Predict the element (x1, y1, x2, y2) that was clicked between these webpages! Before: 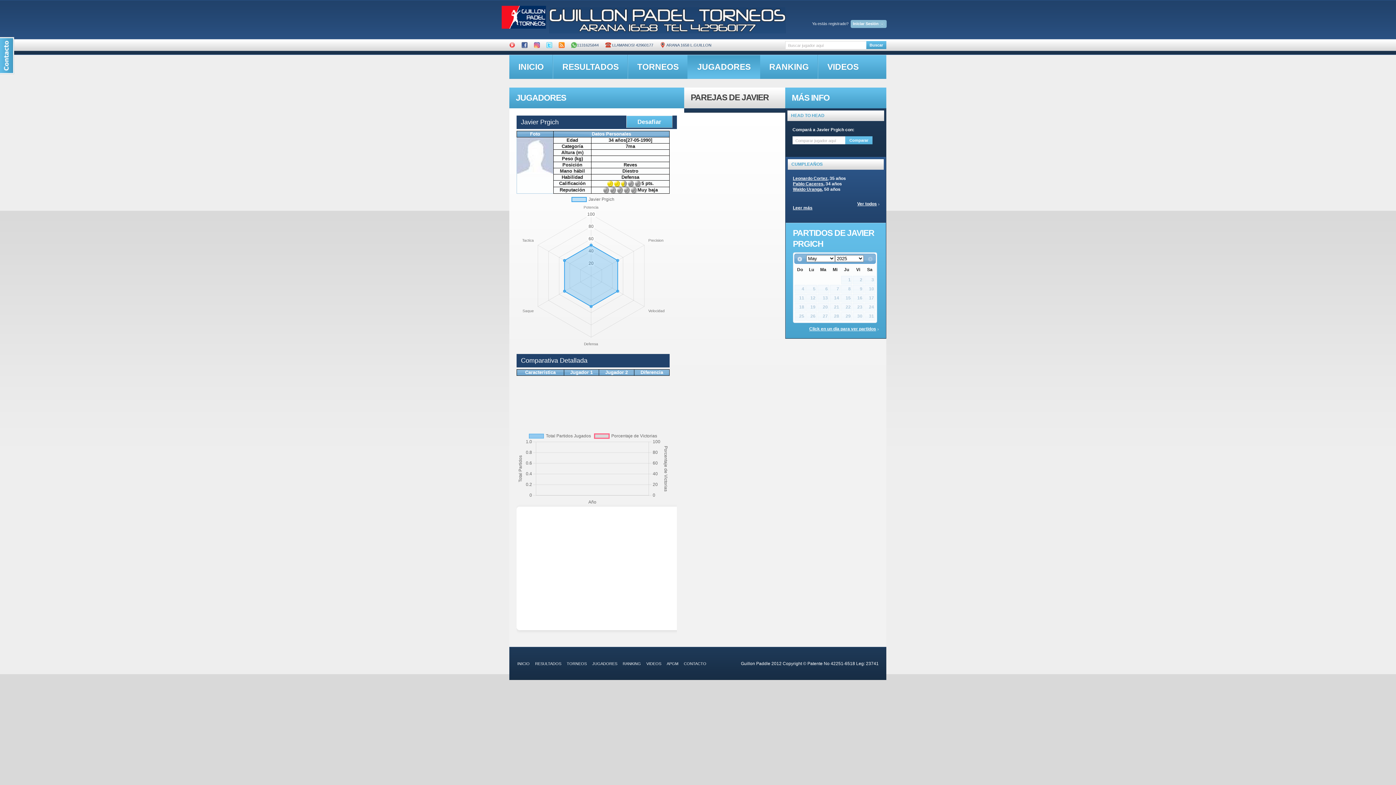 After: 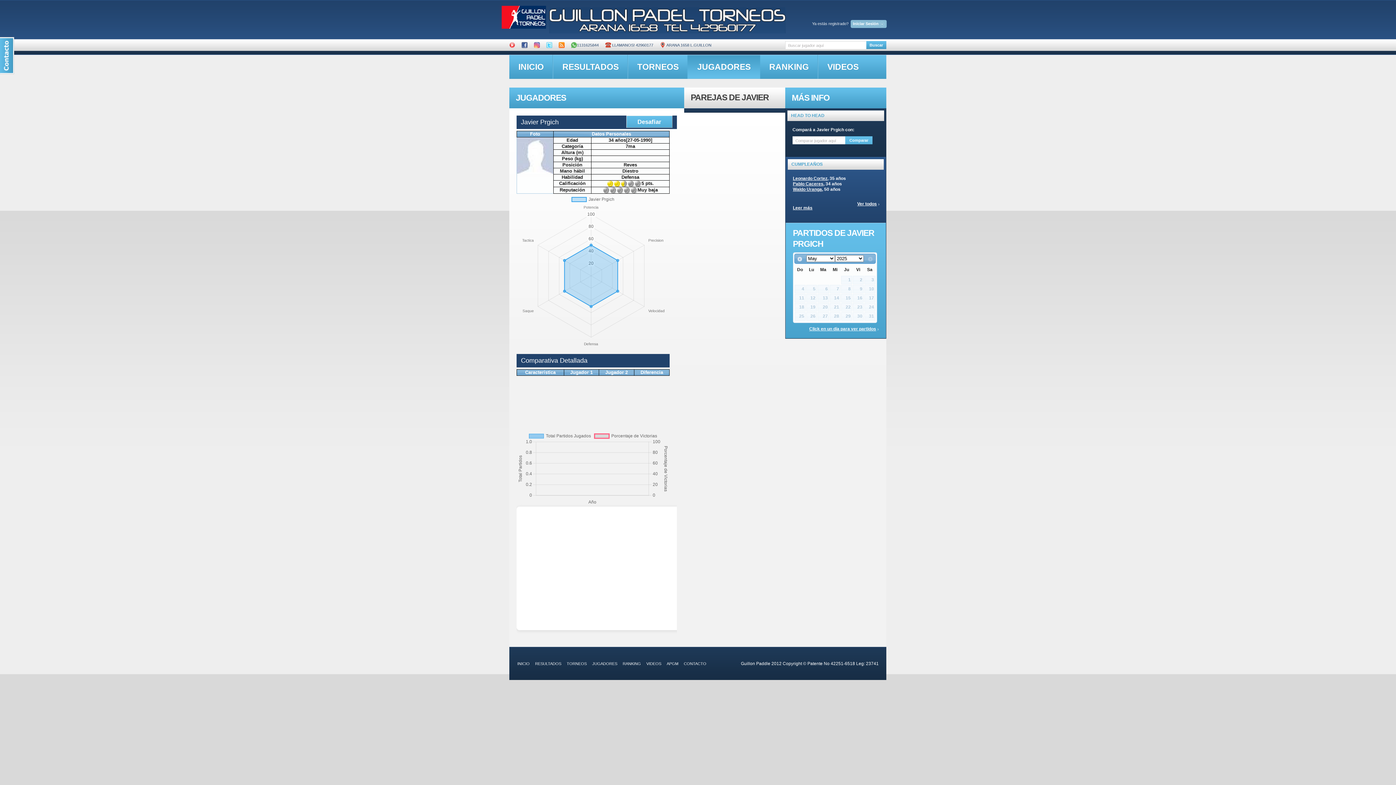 Action: bbox: (521, 38, 527, 42)